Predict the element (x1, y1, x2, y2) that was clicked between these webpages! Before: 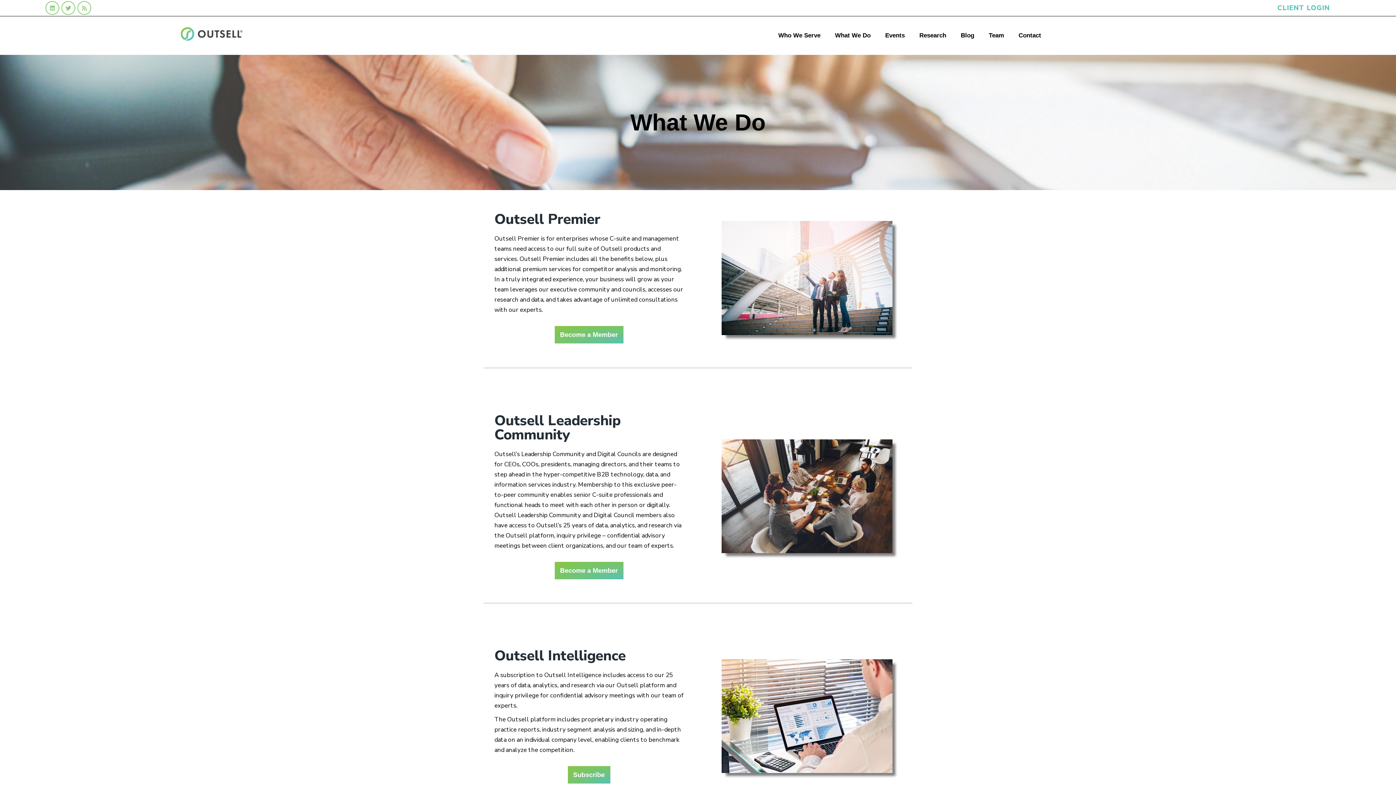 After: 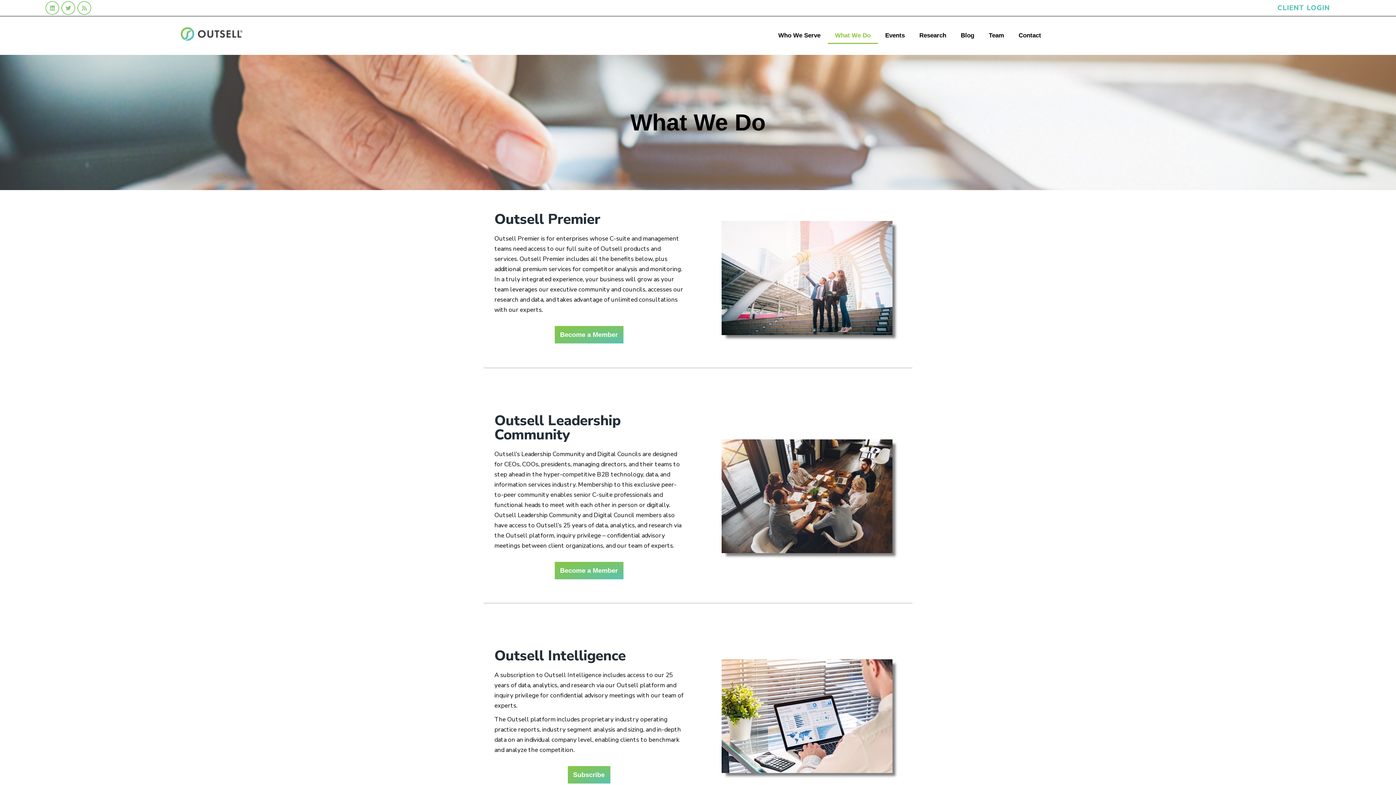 Action: label: What We Do bbox: (827, 27, 878, 44)